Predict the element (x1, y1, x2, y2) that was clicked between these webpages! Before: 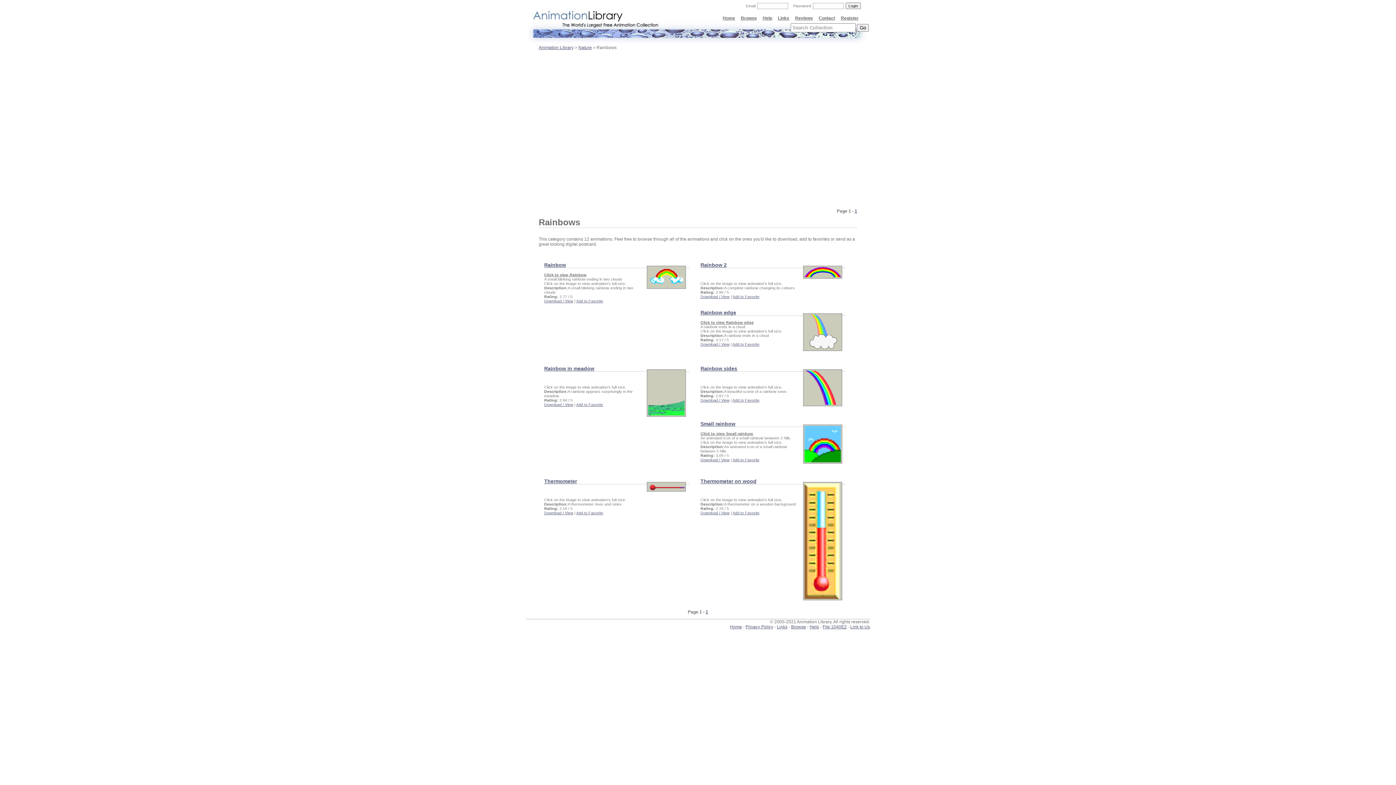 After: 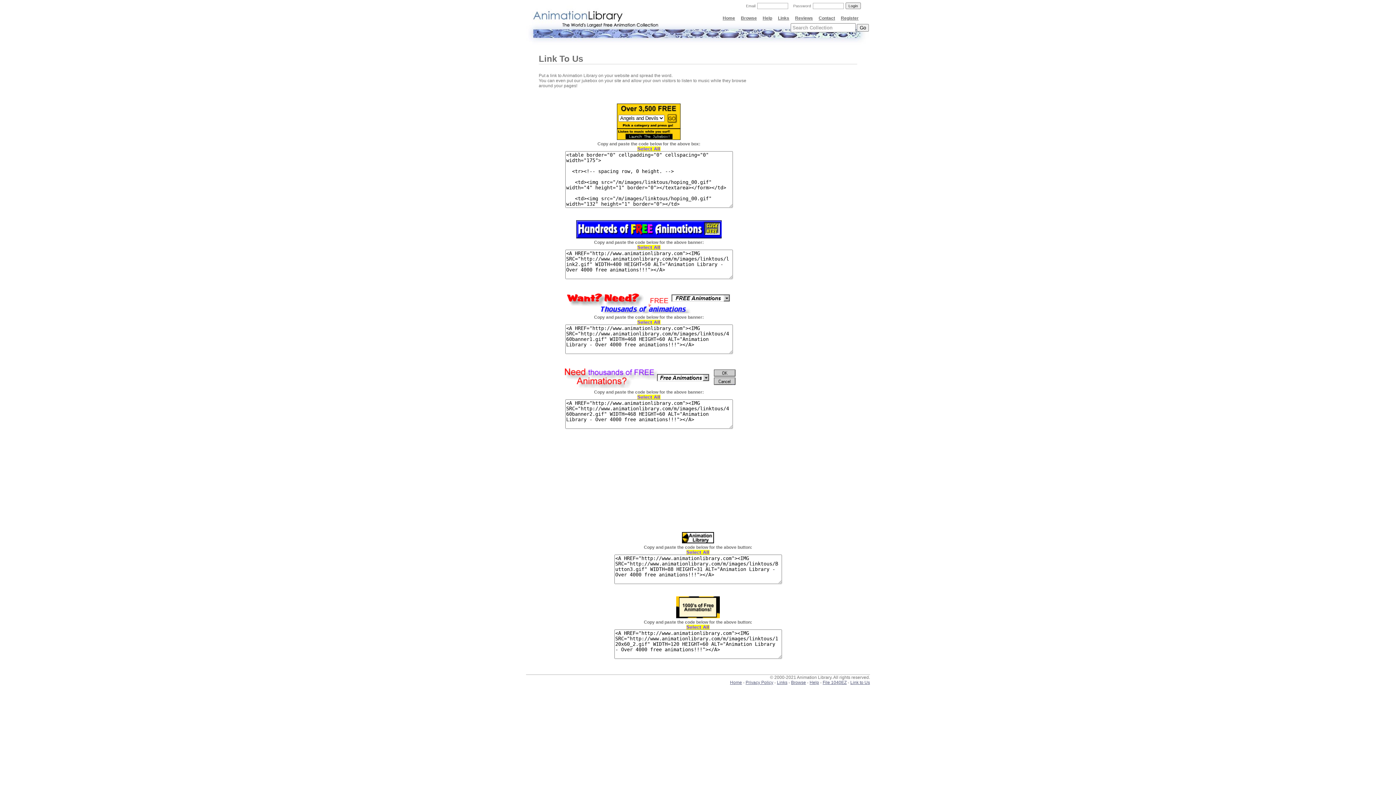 Action: bbox: (850, 624, 870, 629) label: Link to Us